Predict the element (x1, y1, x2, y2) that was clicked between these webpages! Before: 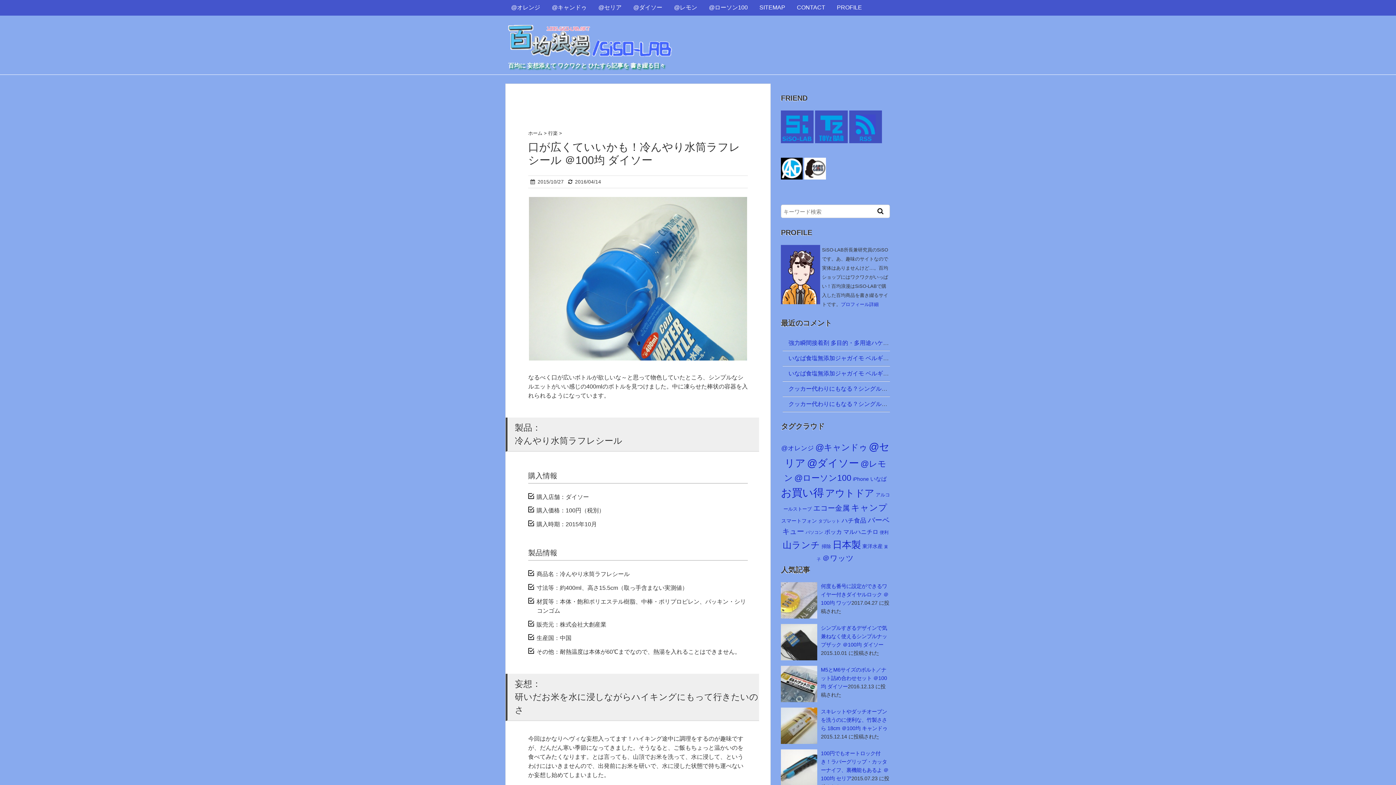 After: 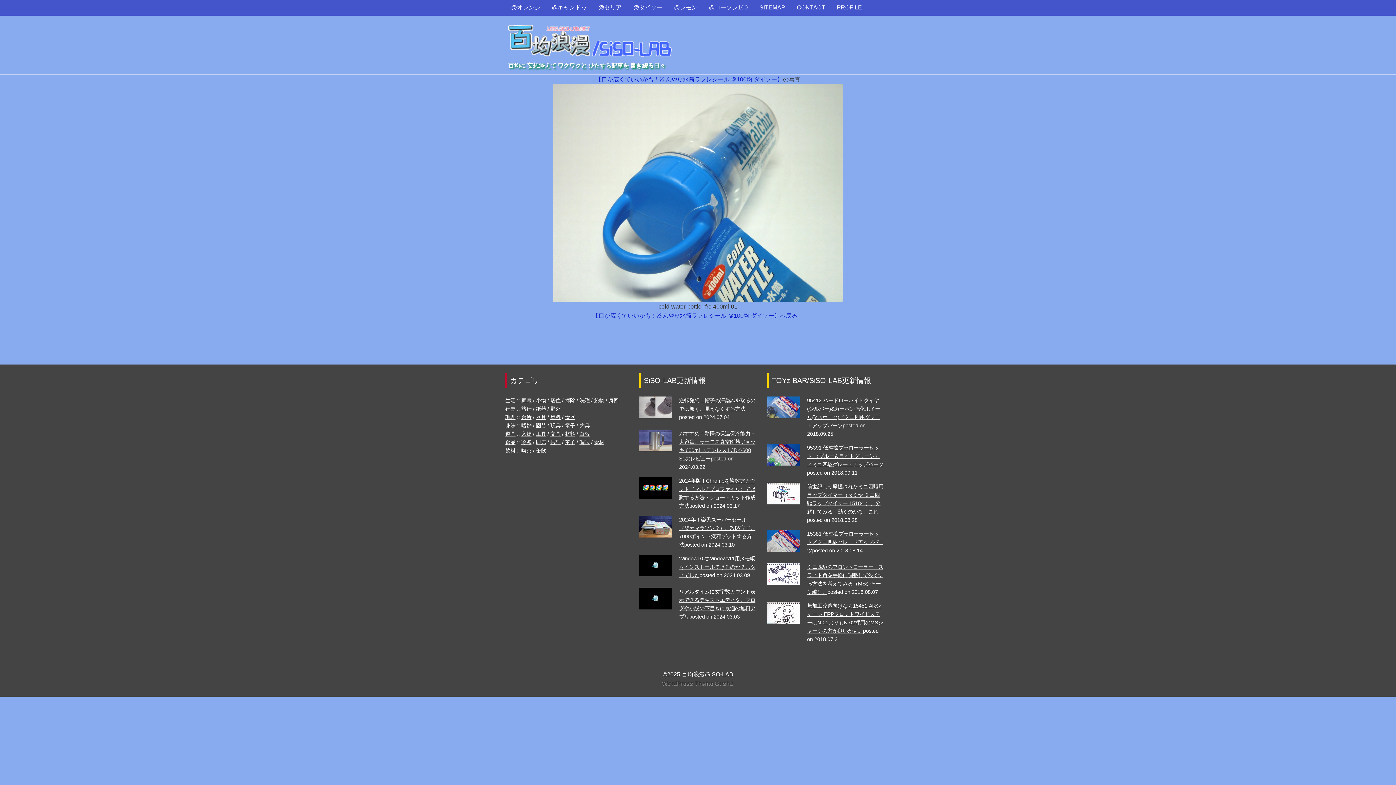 Action: bbox: (528, 197, 748, 360)